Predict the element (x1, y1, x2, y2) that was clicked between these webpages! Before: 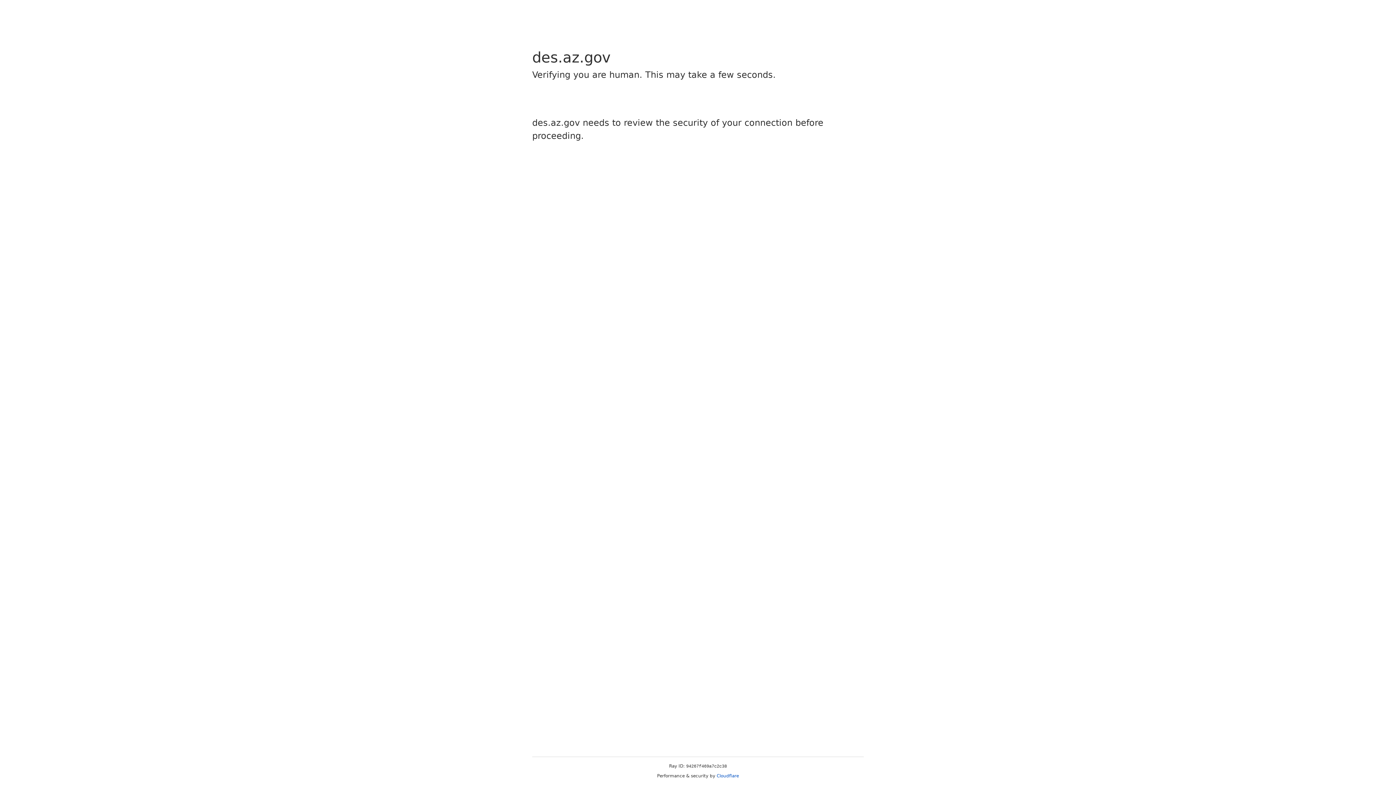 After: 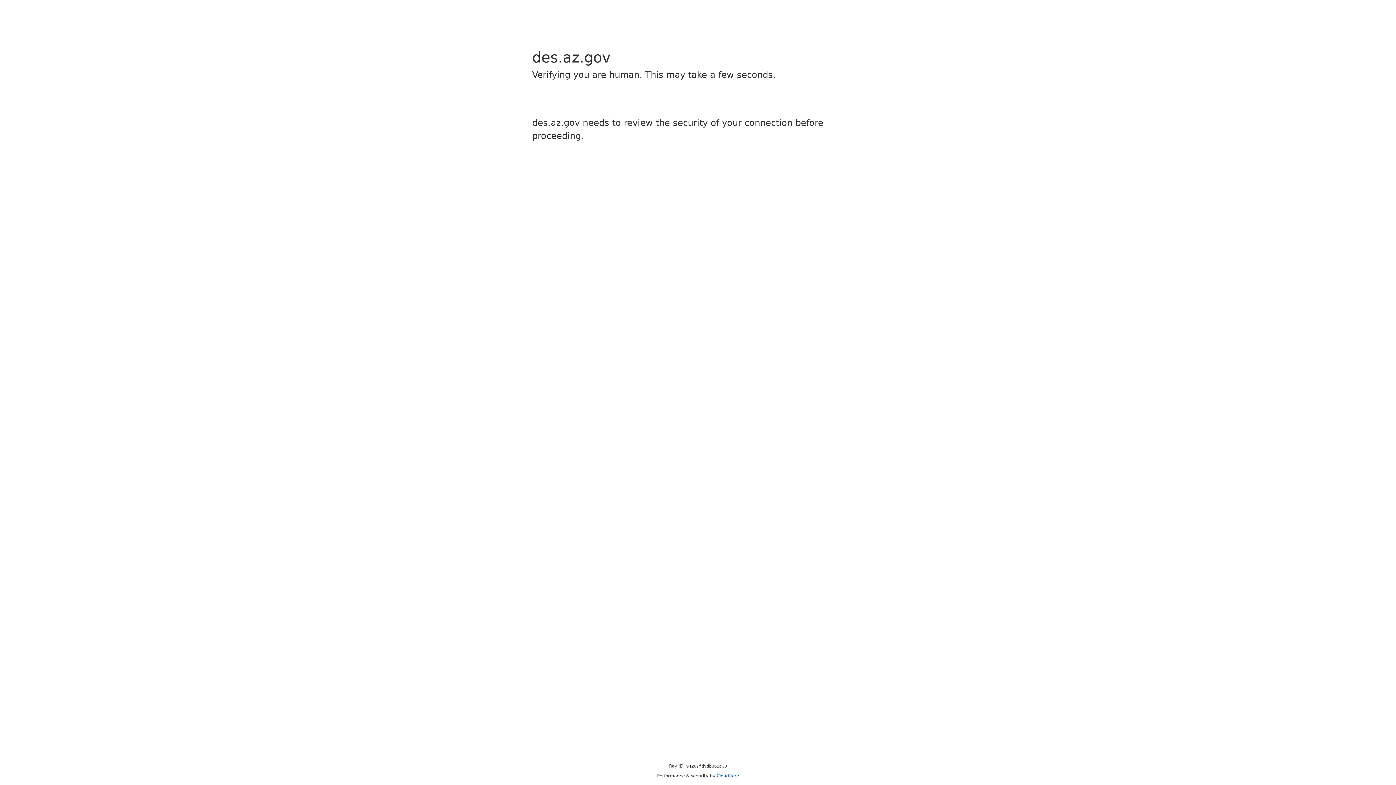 Action: label: Cloudflare bbox: (716, 773, 739, 778)